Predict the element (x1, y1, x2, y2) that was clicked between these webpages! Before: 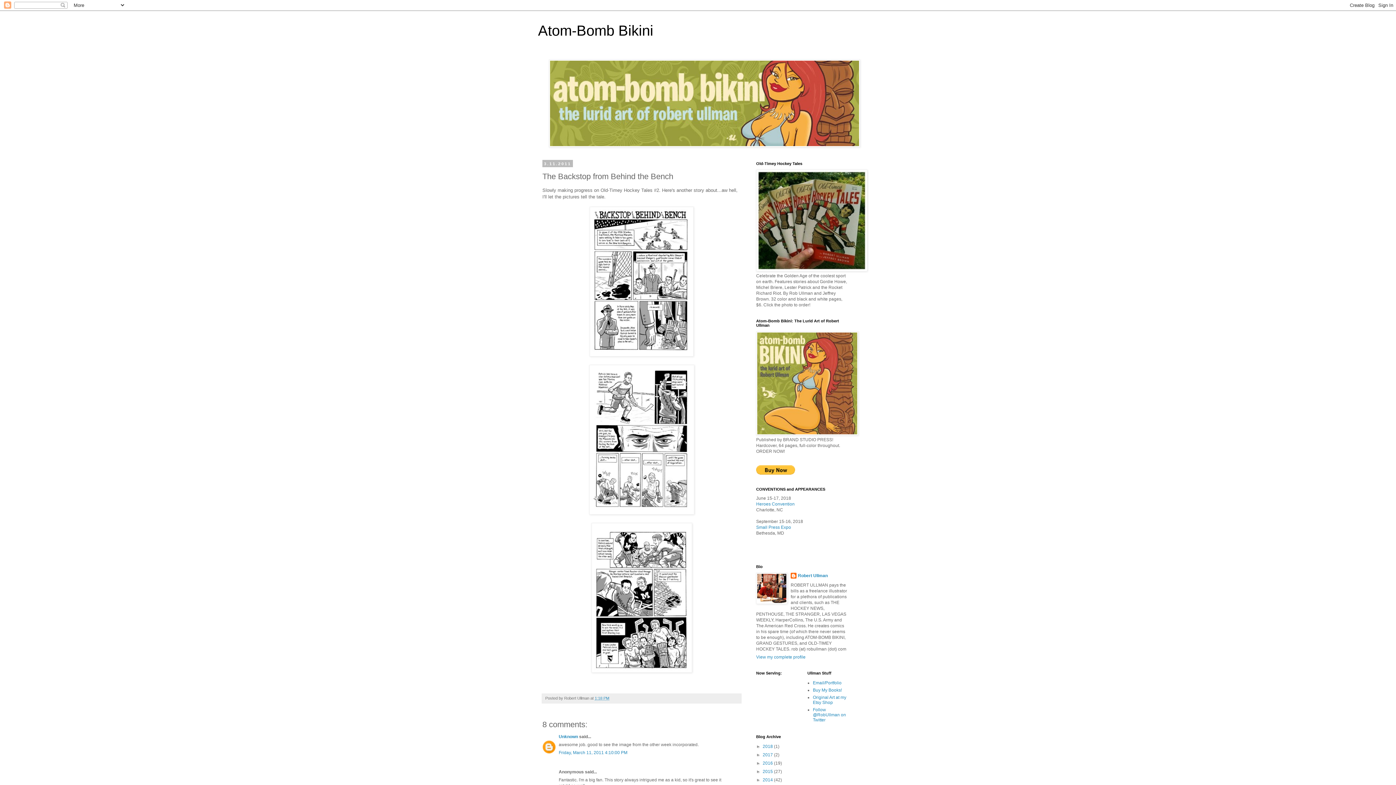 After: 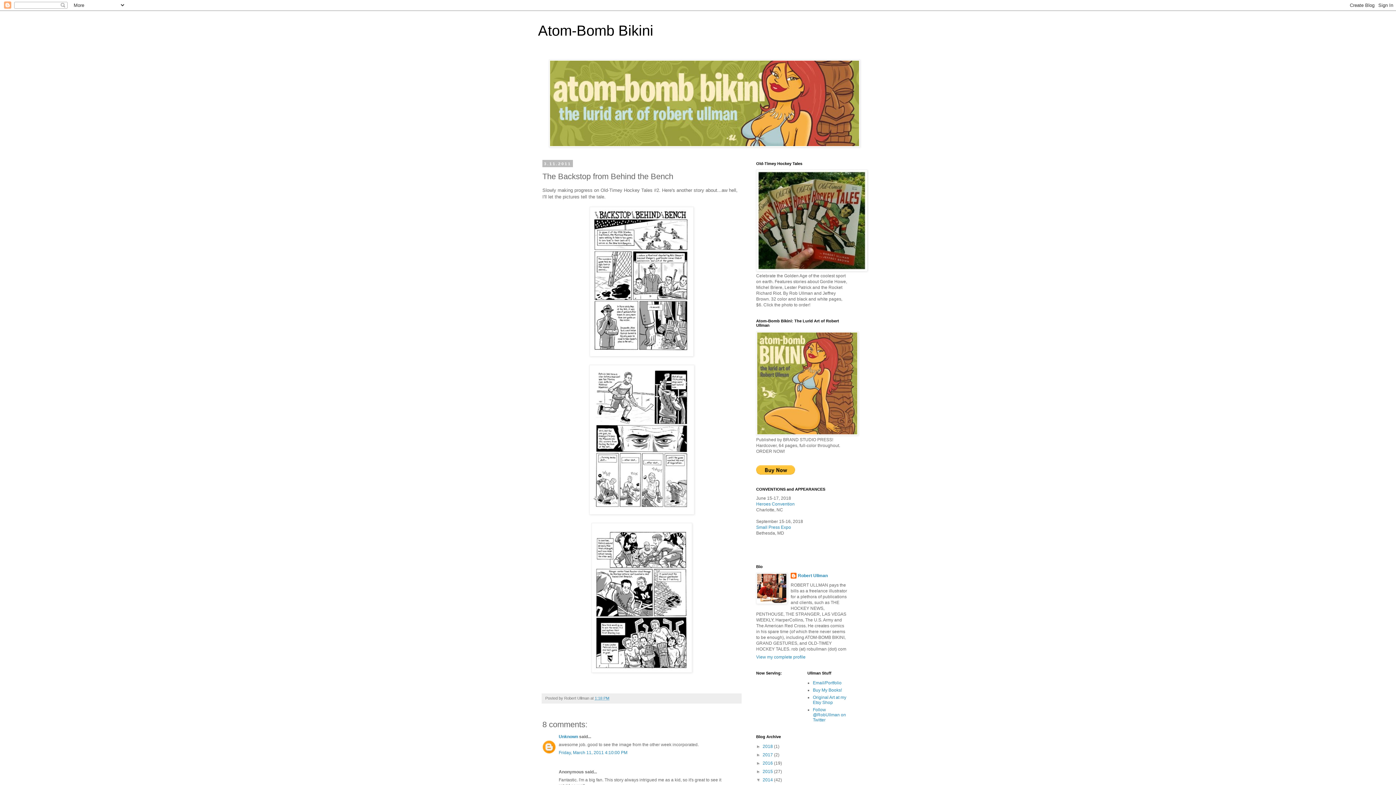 Action: label: ►   bbox: (756, 777, 762, 782)